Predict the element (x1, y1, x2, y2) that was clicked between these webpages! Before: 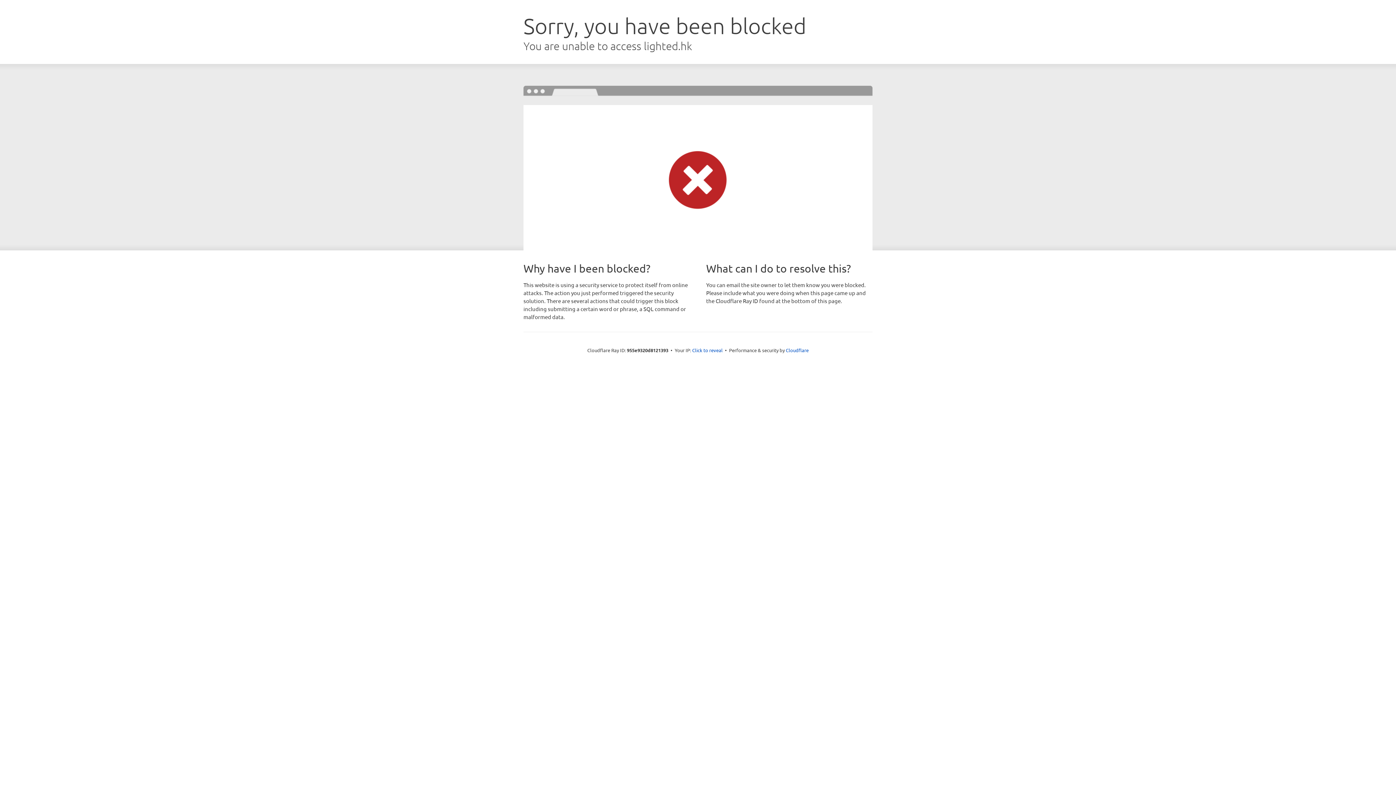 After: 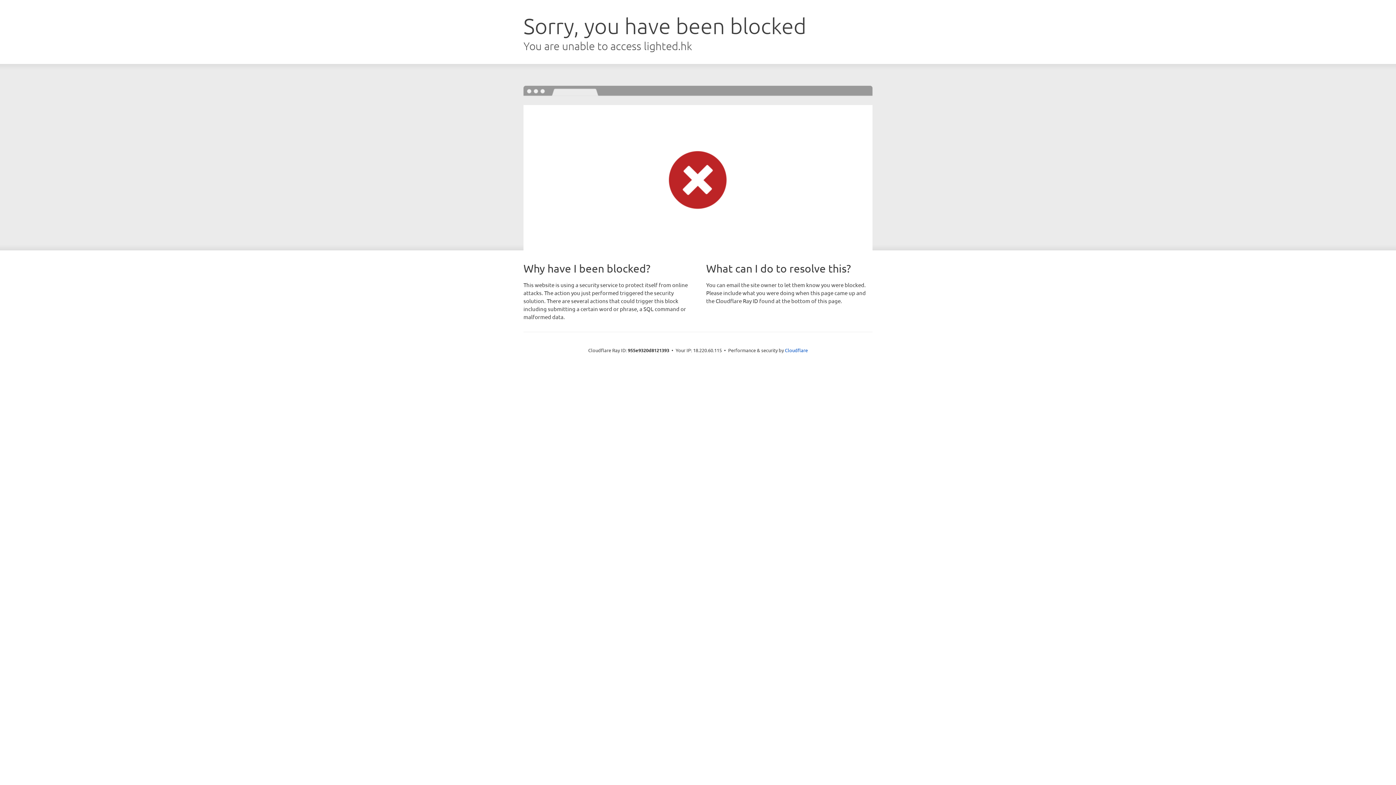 Action: bbox: (692, 346, 722, 353) label: Click to reveal